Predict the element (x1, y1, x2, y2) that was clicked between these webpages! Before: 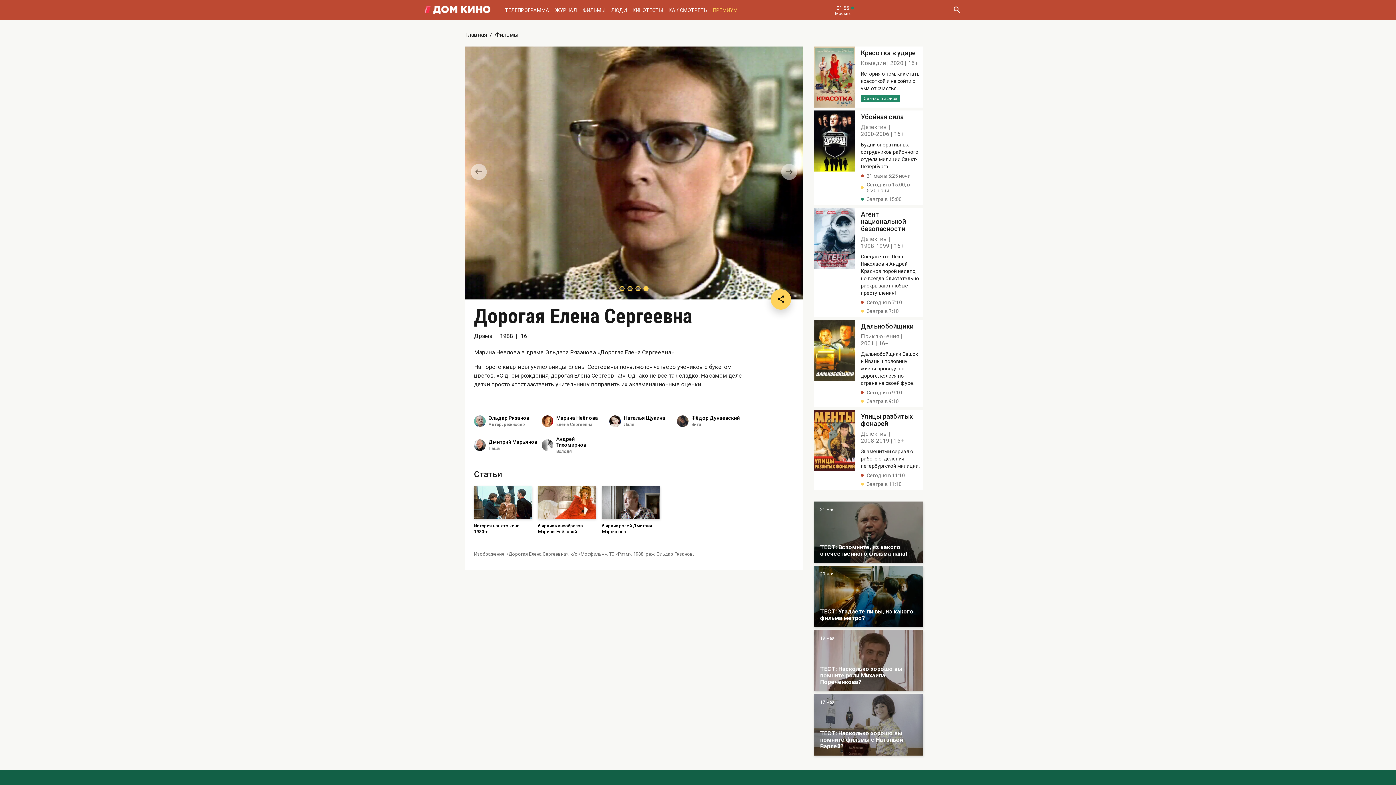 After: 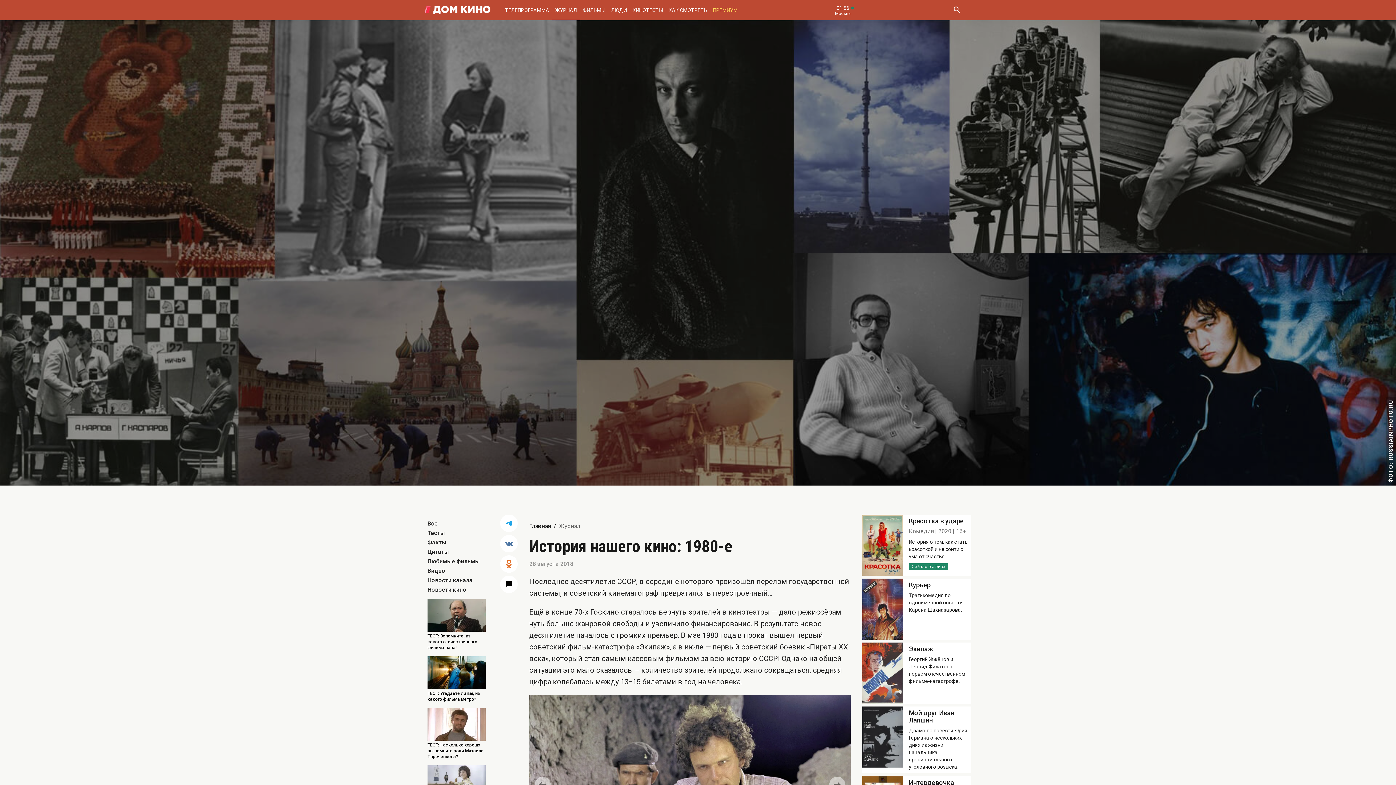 Action: label: История нашего кино: 1980-е bbox: (474, 486, 532, 534)